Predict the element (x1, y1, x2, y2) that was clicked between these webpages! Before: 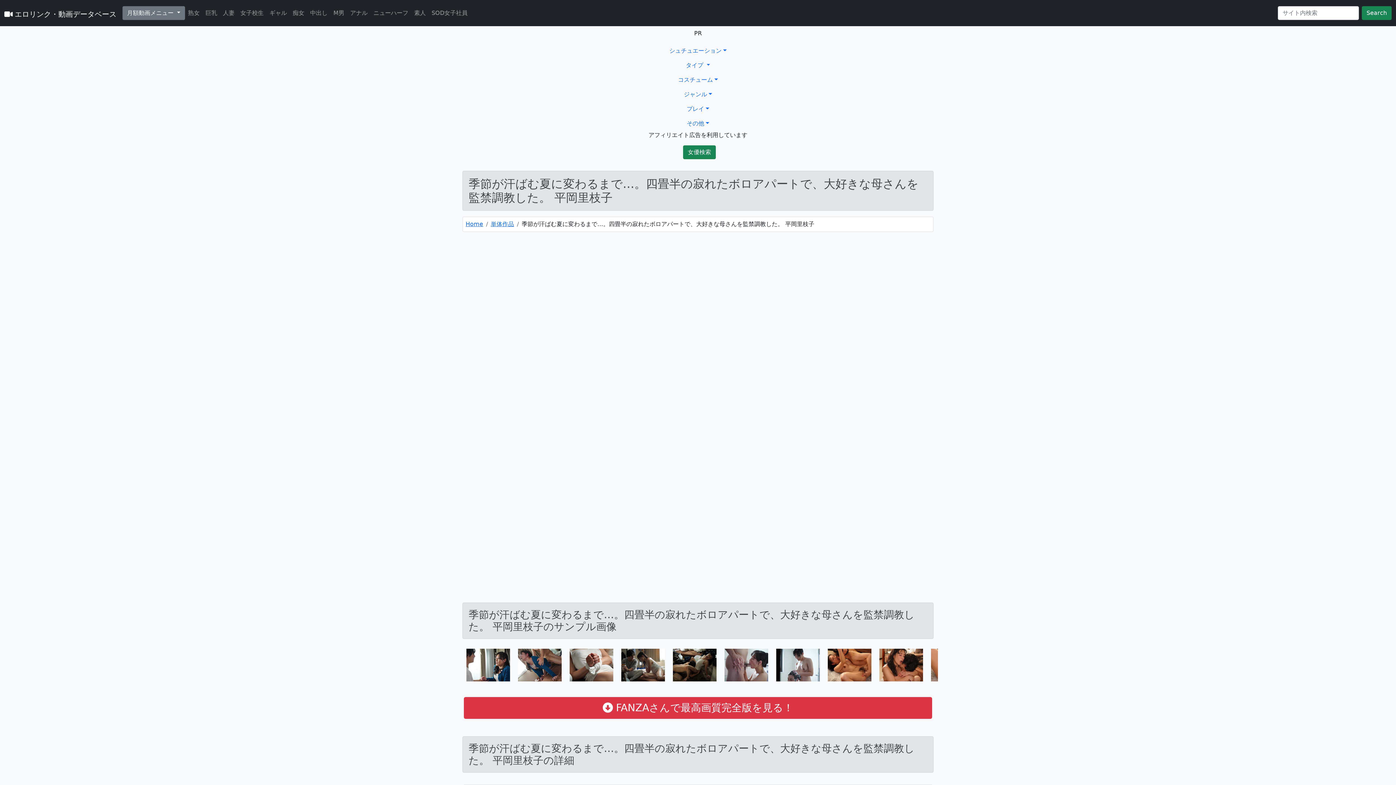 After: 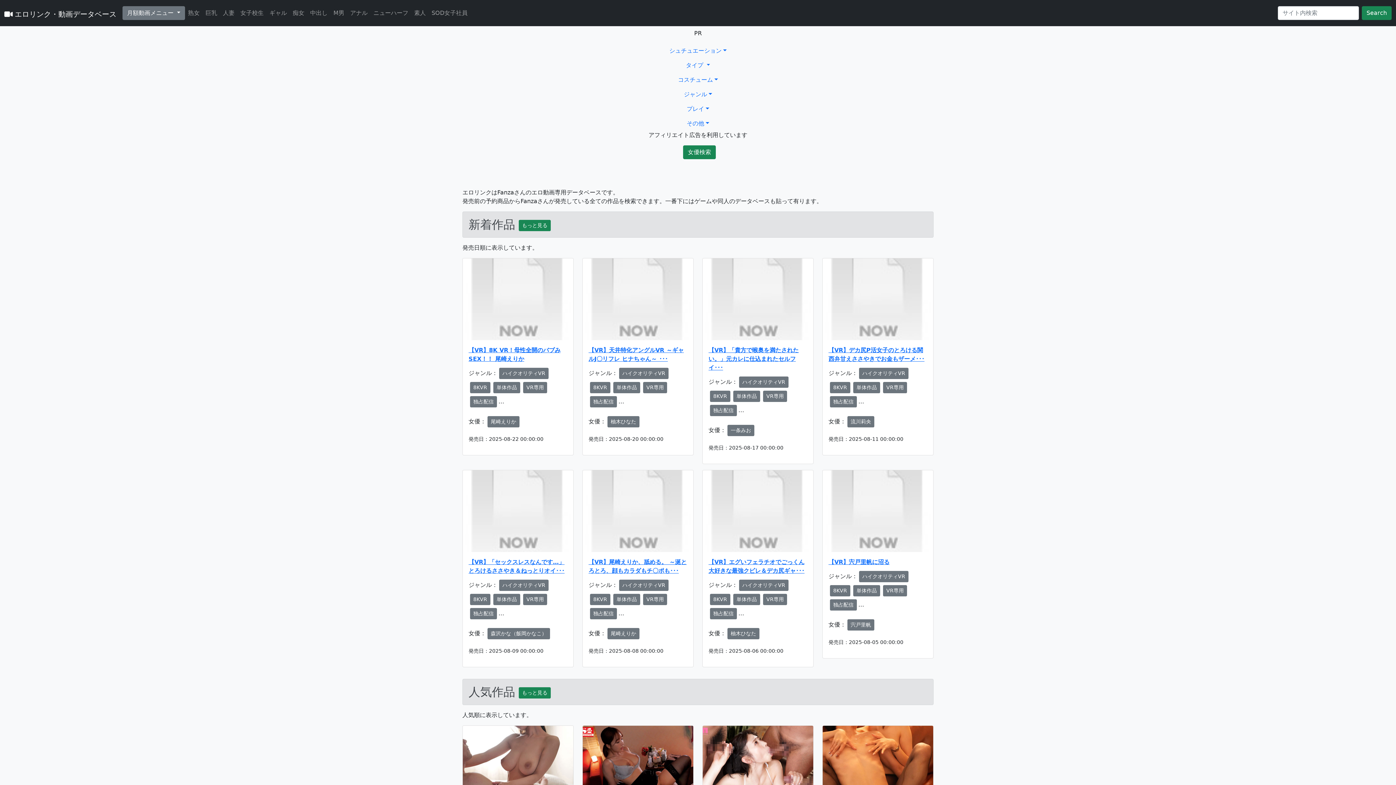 Action: label:  エロリンク・動画データベース bbox: (4, 8, 116, 20)